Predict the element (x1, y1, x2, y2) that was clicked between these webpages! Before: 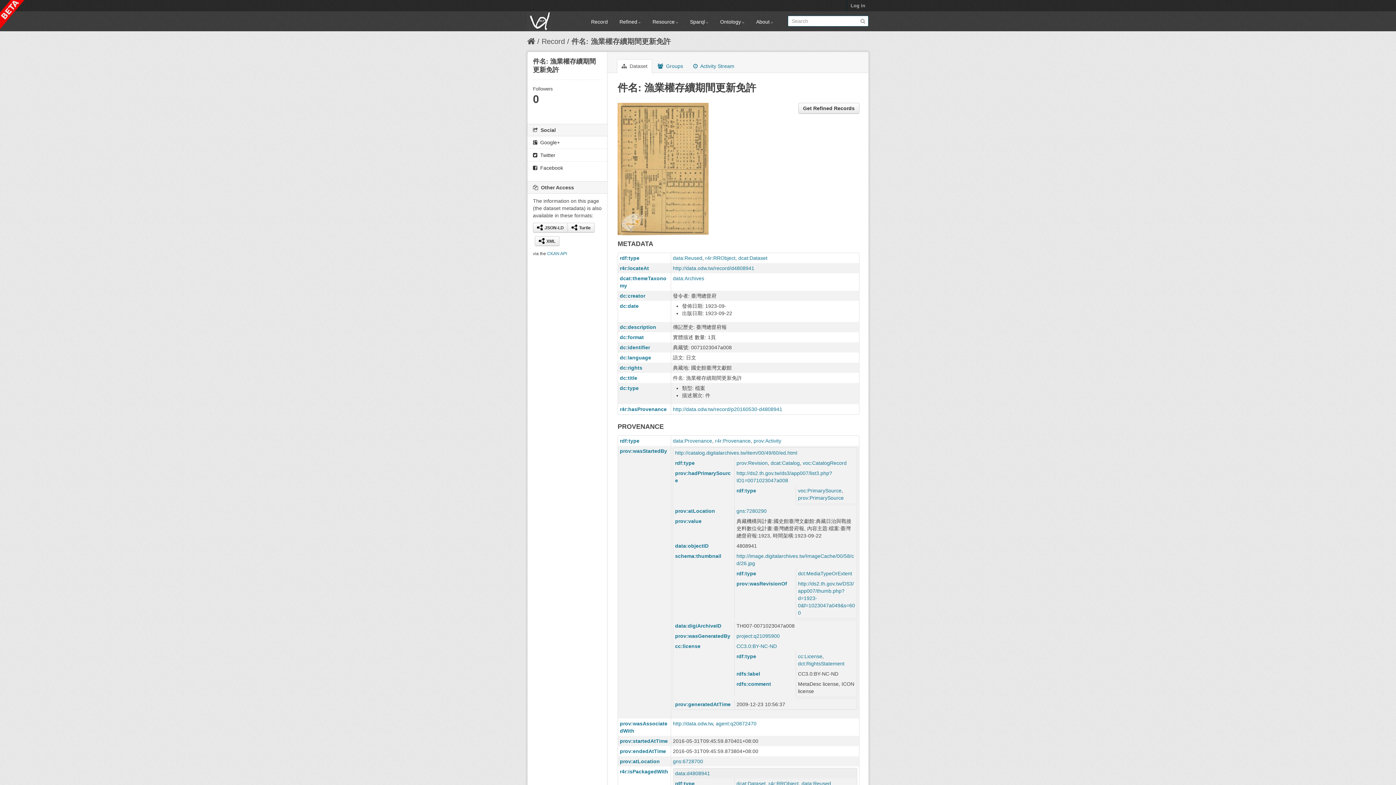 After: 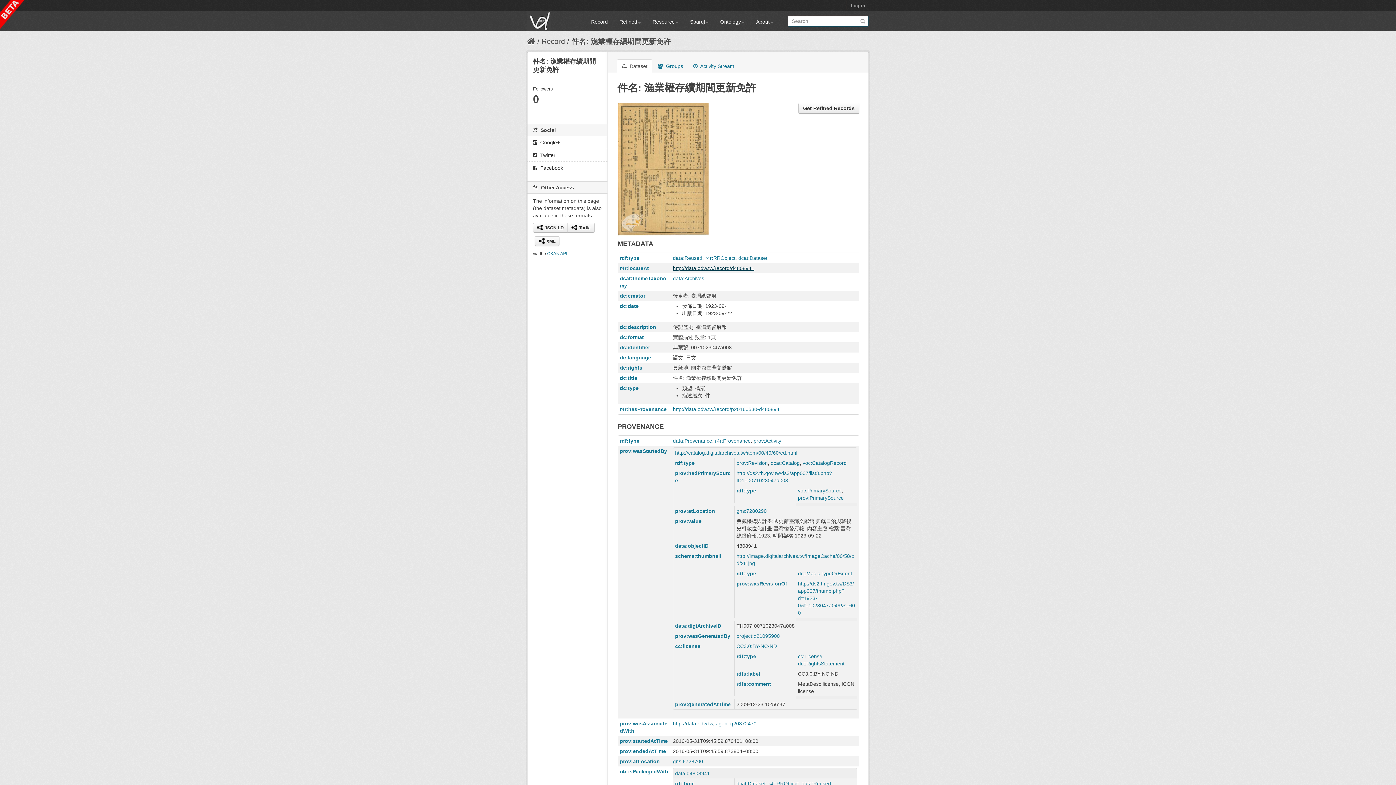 Action: label: http://data.odw.tw/record/d4808941 bbox: (673, 265, 754, 271)